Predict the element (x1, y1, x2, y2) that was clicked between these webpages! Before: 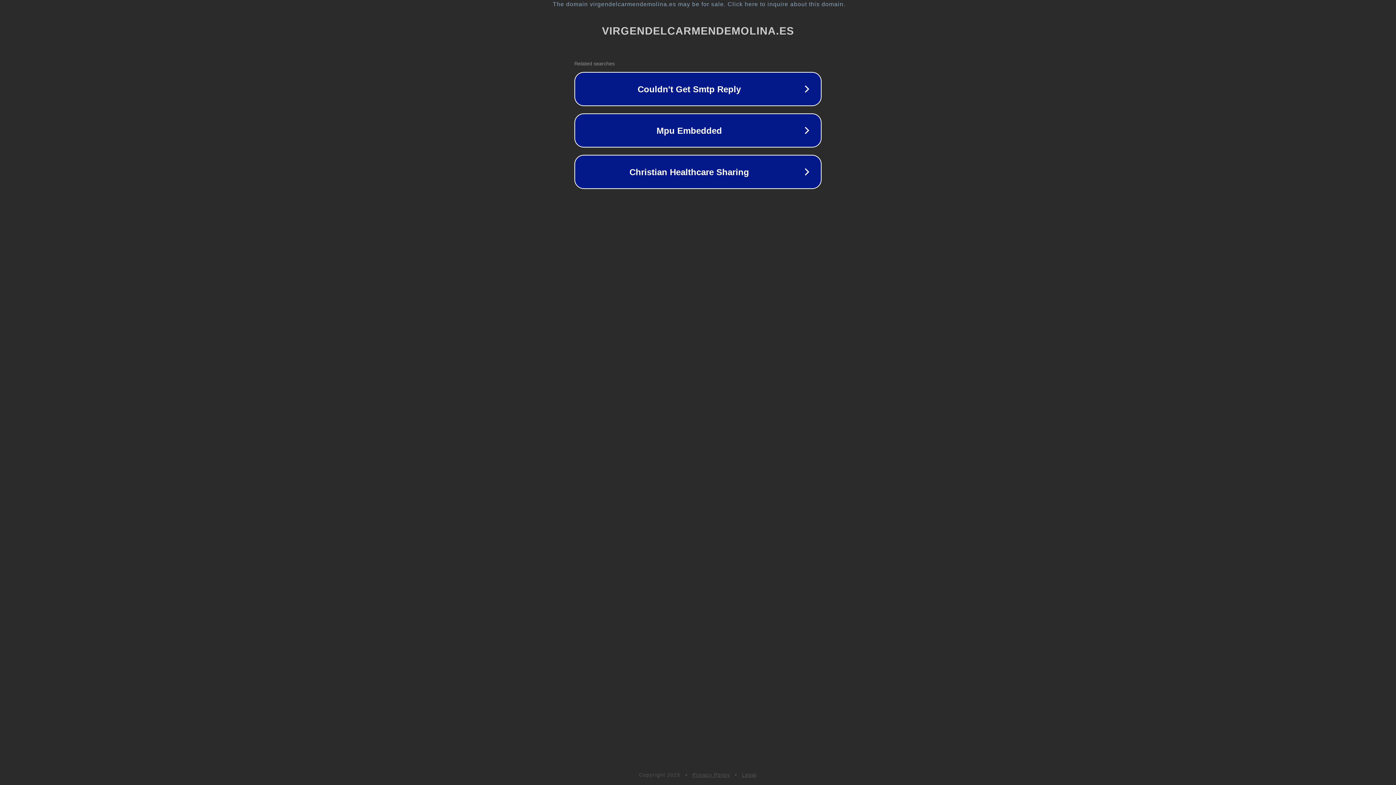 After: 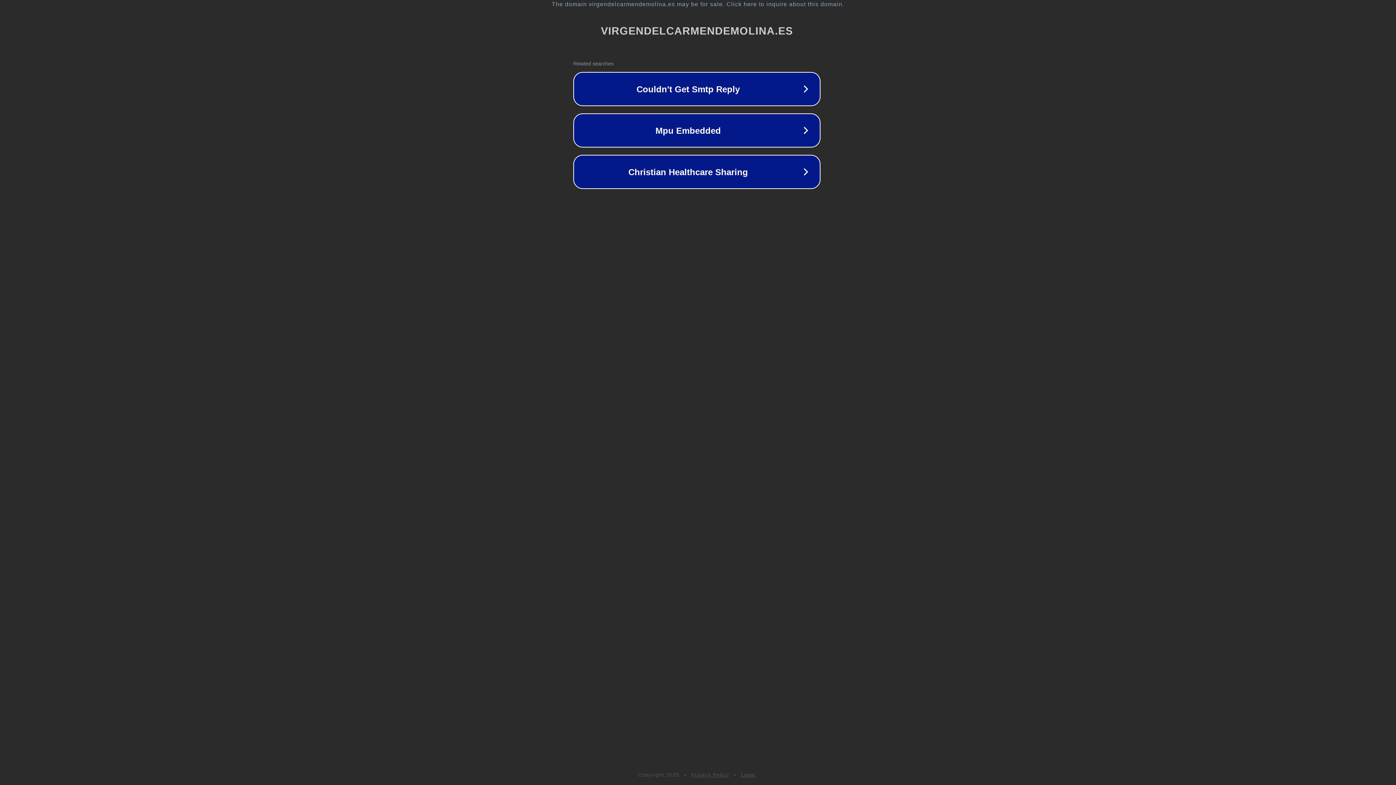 Action: label: The domain virgendelcarmendemolina.es may be for sale. Click here to inquire about this domain. bbox: (1, 1, 1397, 7)